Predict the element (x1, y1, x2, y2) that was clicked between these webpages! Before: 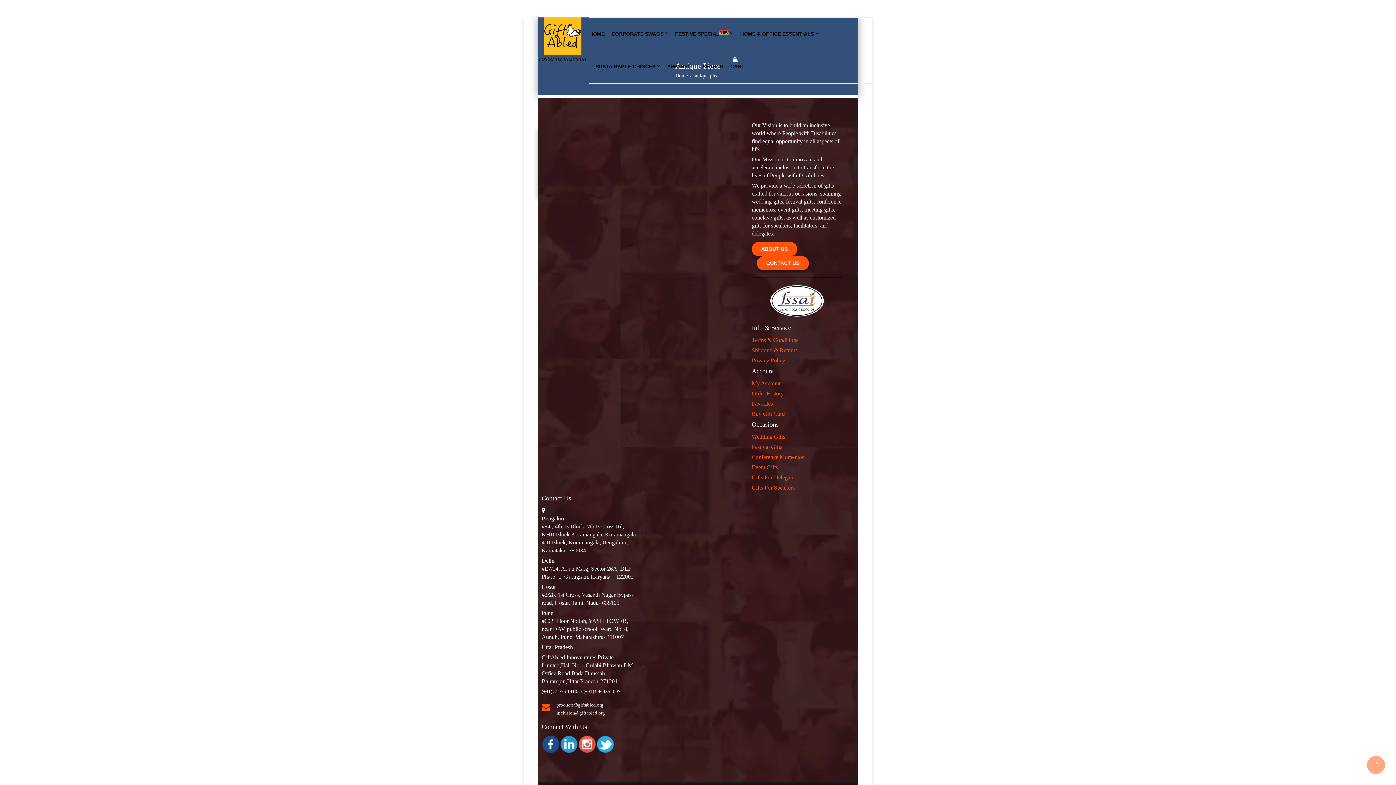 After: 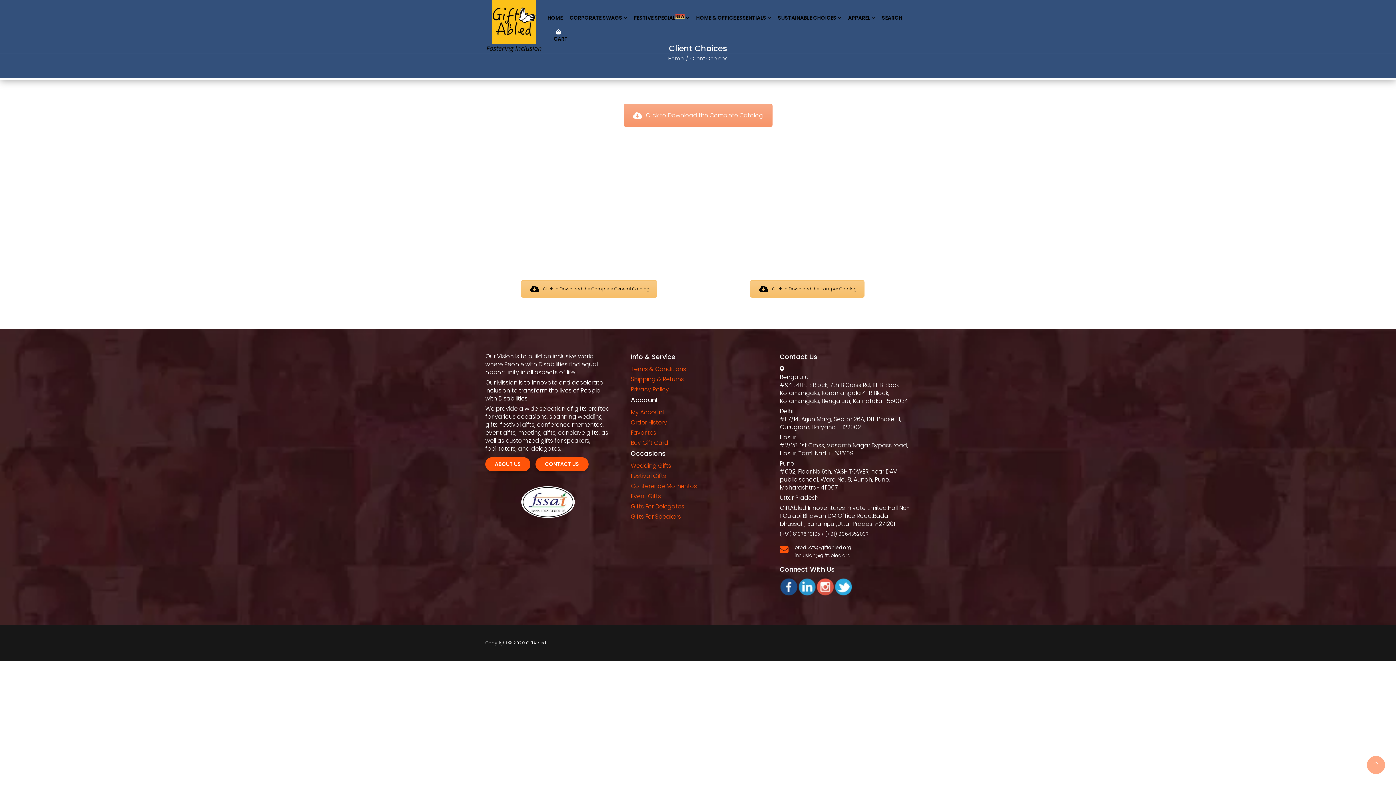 Action: label: Gifts For Speakers bbox: (751, 484, 794, 490)